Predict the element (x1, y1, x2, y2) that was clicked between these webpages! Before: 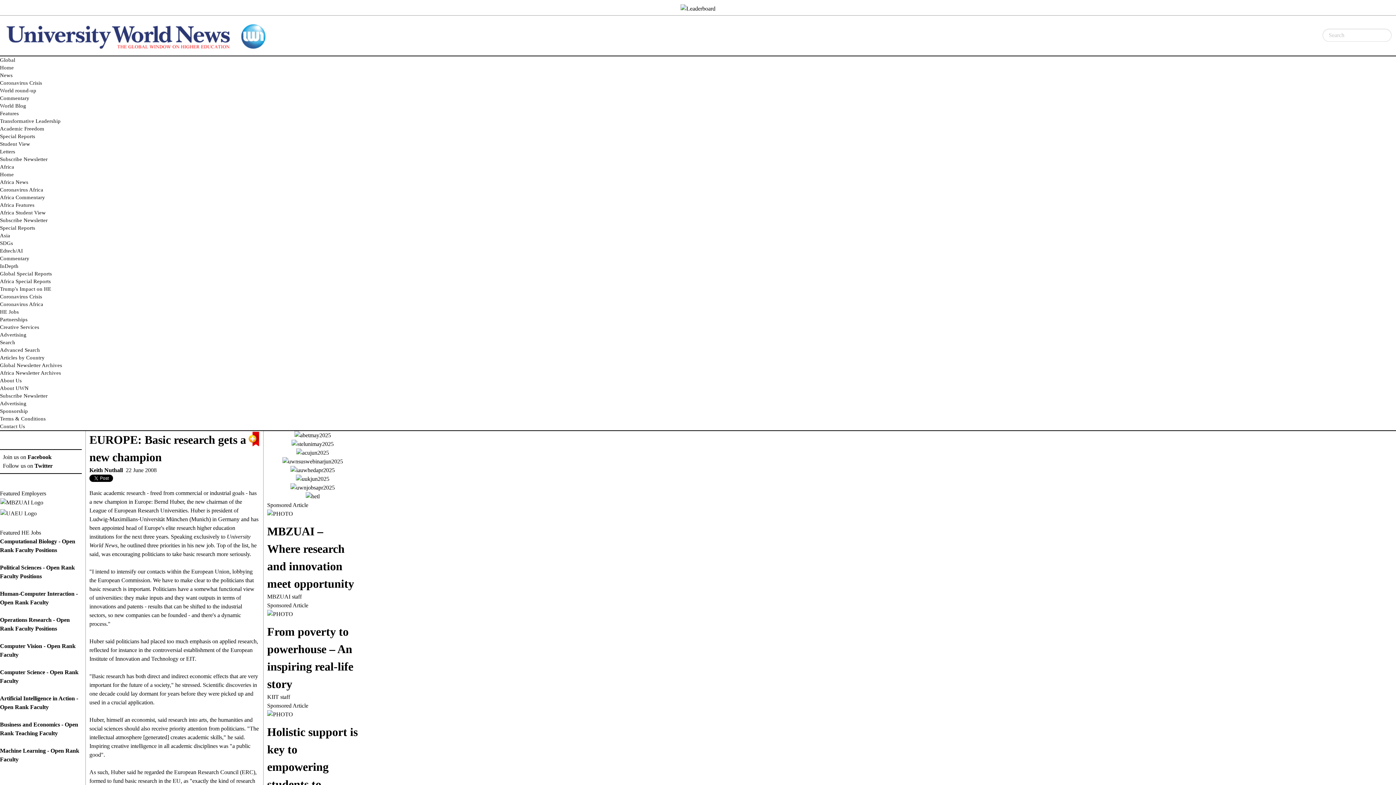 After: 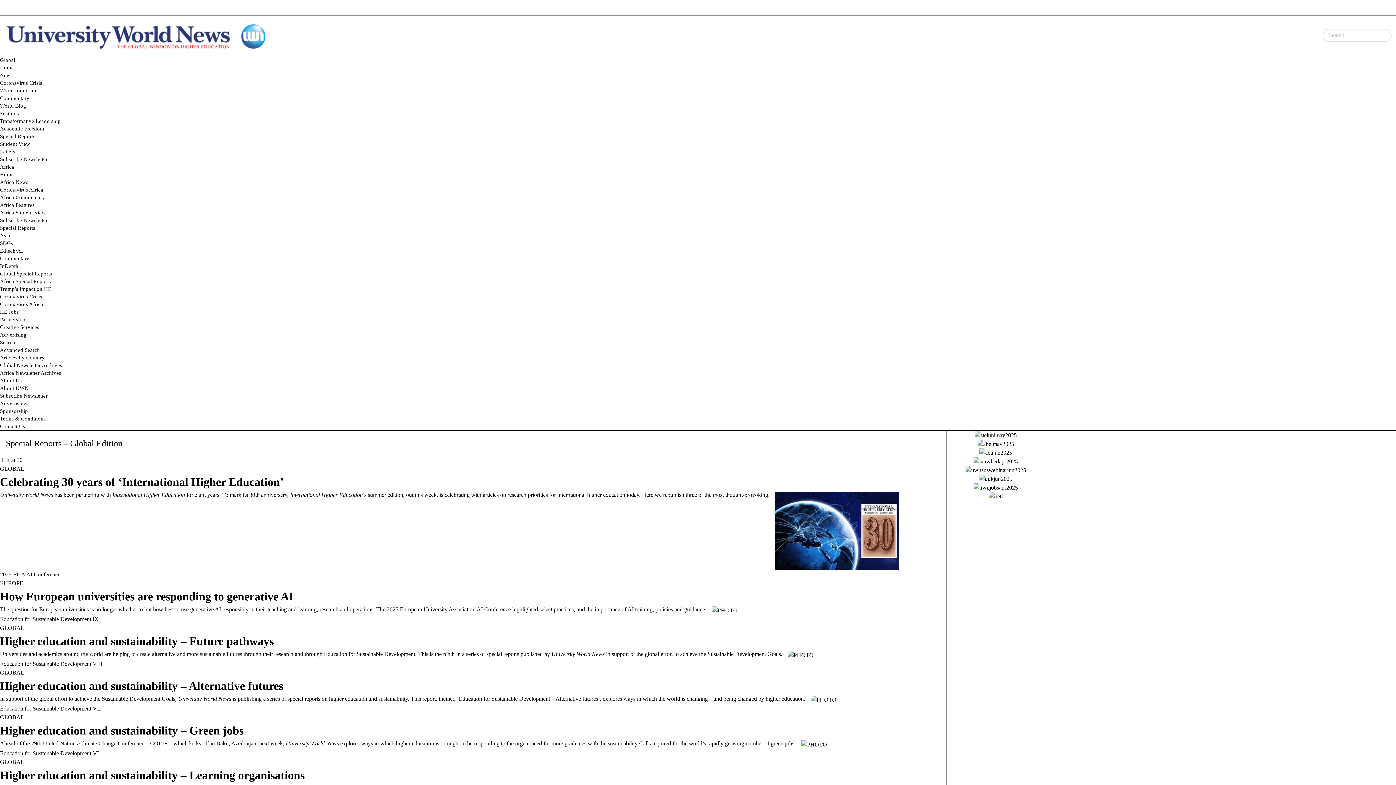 Action: bbox: (0, 133, 35, 139) label: Special Reports